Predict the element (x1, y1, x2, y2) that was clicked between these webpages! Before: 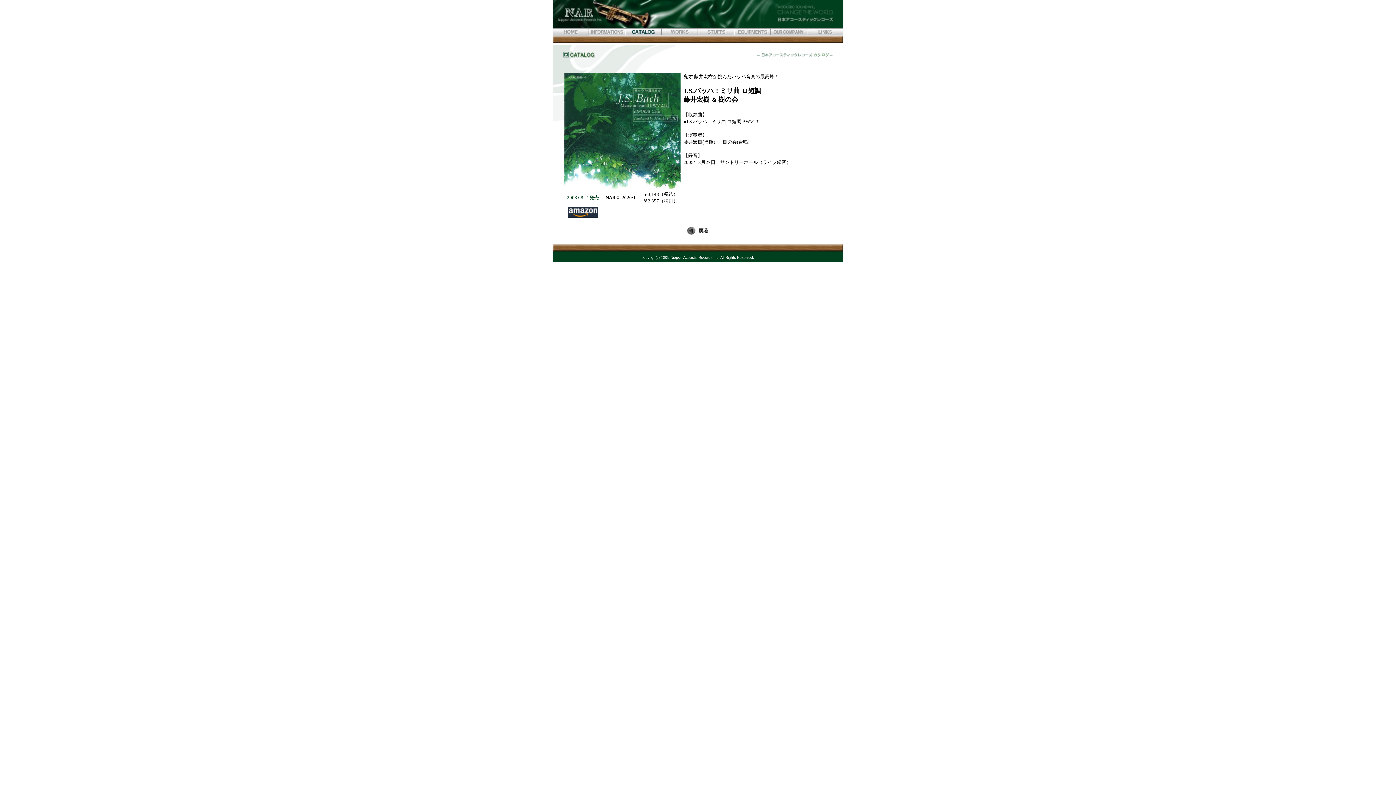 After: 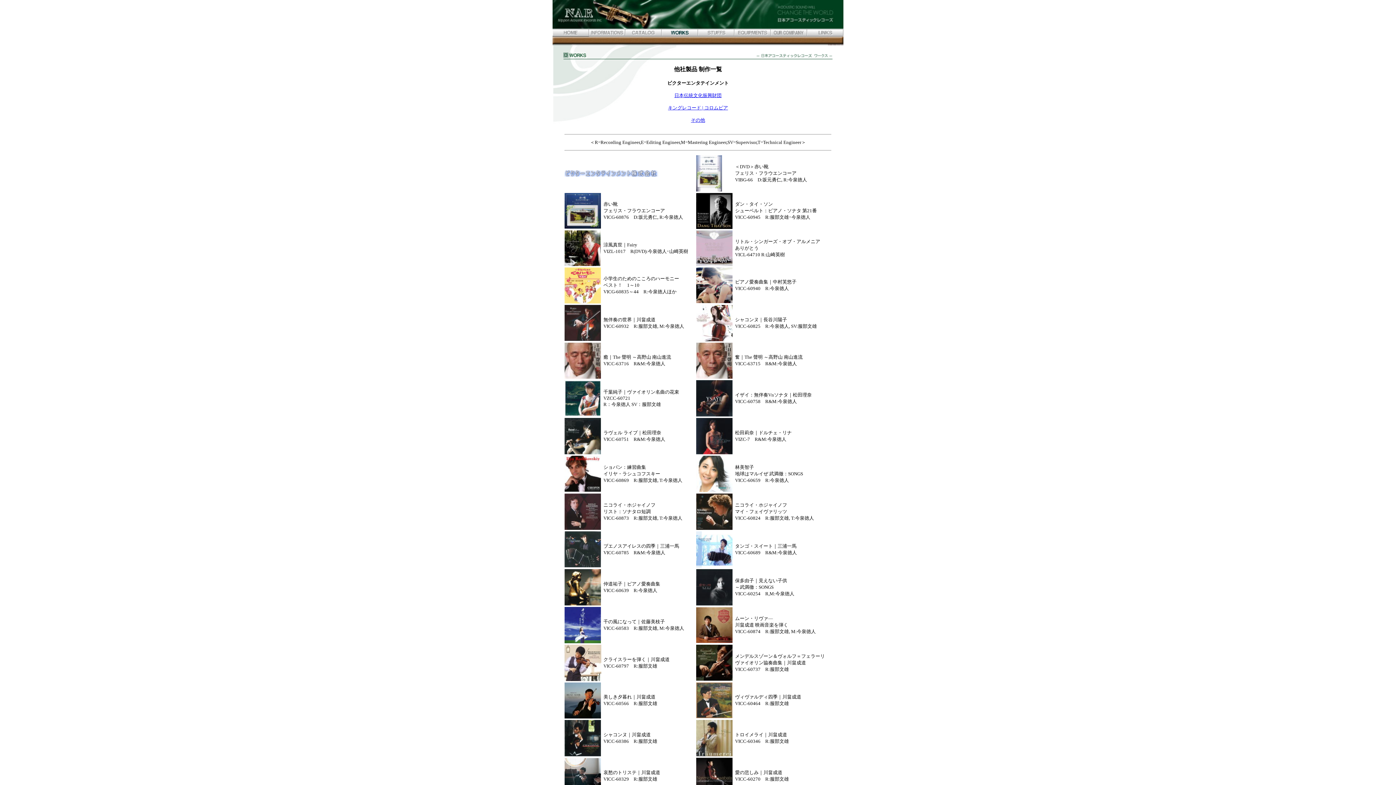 Action: bbox: (661, 30, 698, 37)